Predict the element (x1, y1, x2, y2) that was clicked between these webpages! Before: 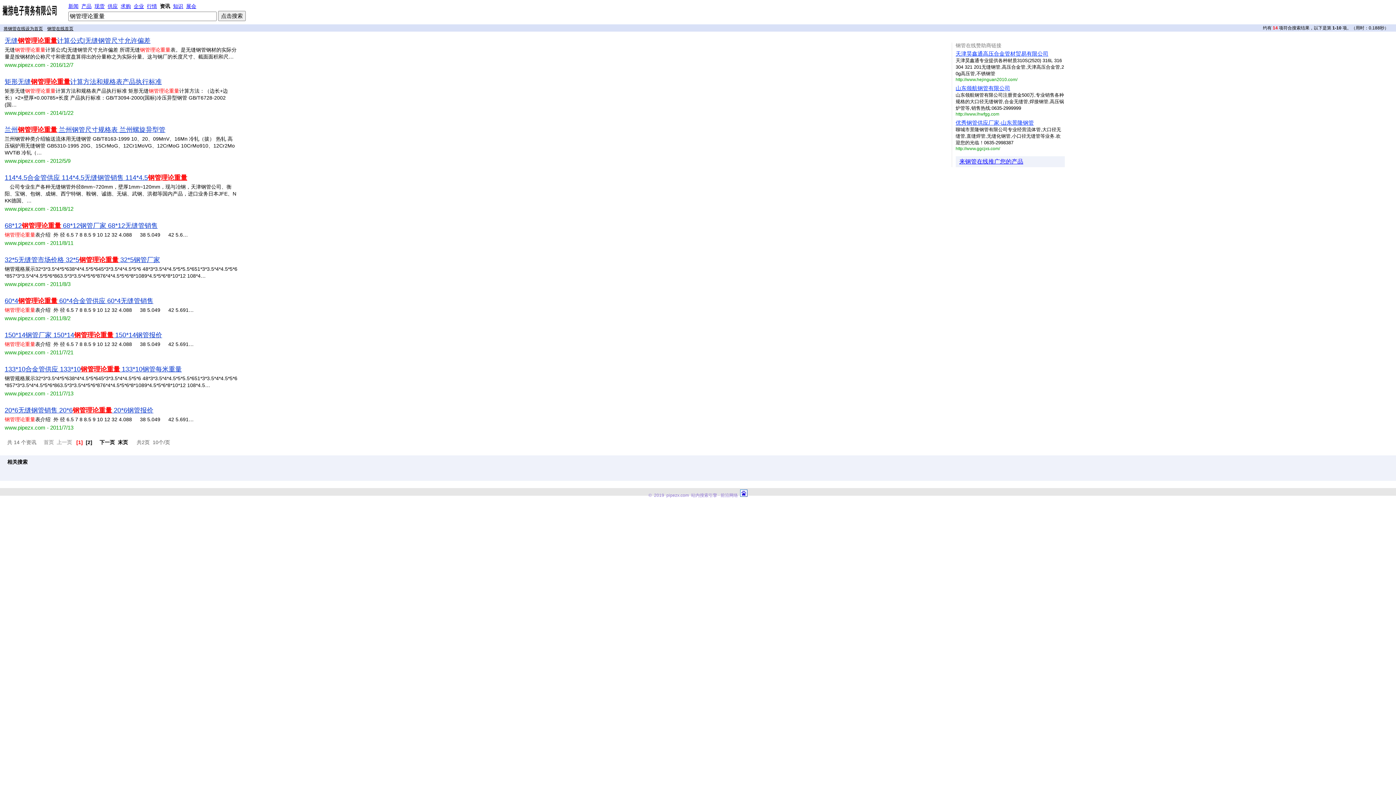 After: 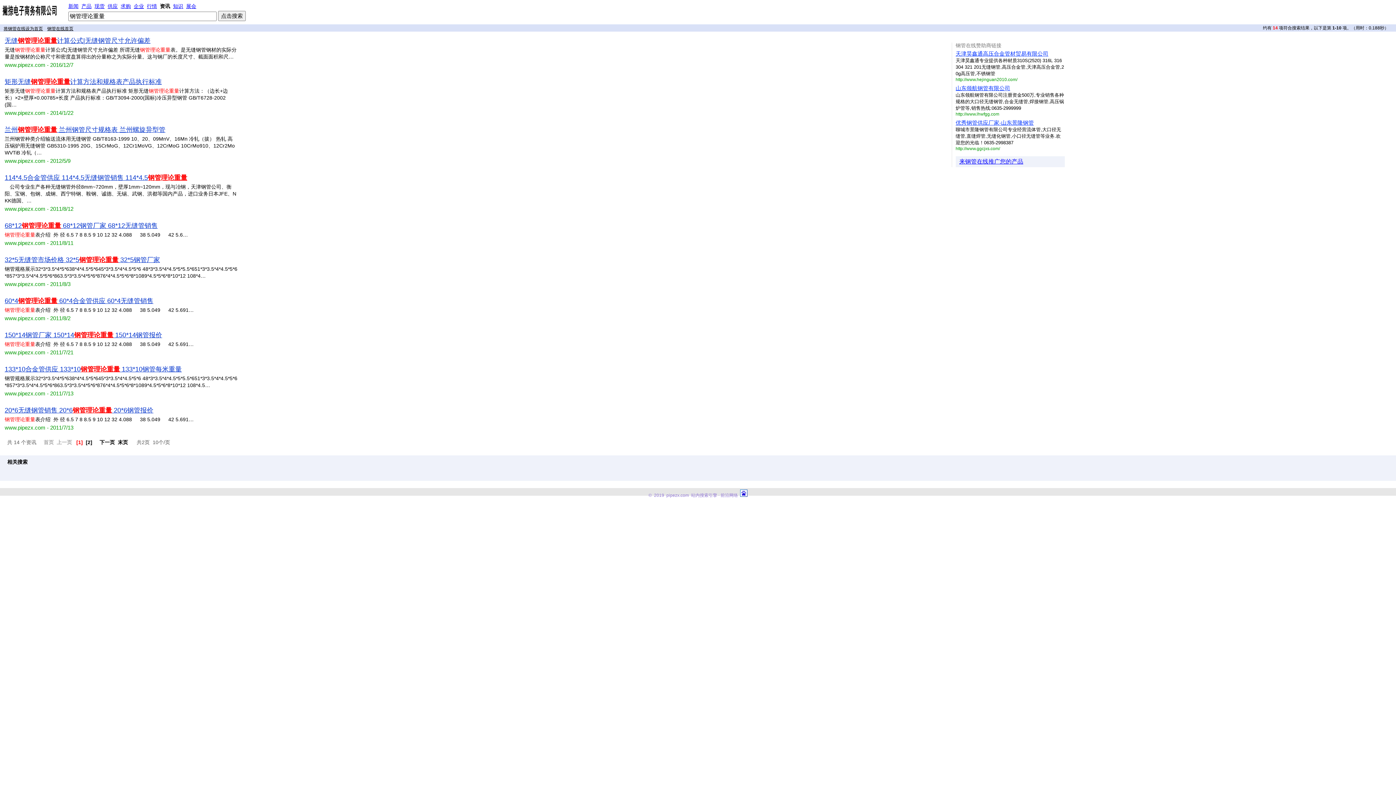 Action: bbox: (955, 145, 1000, 151) label: http://www.ggcjxs.com/